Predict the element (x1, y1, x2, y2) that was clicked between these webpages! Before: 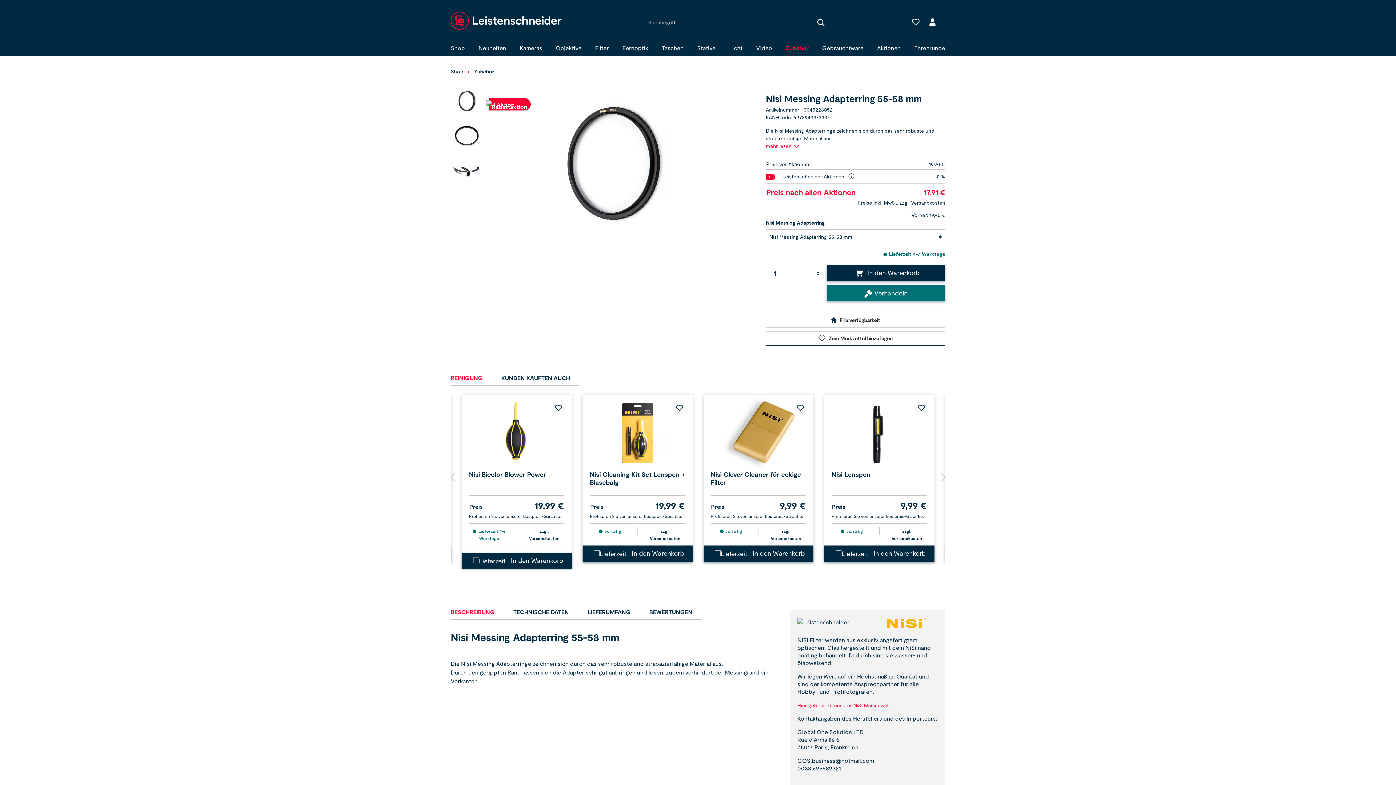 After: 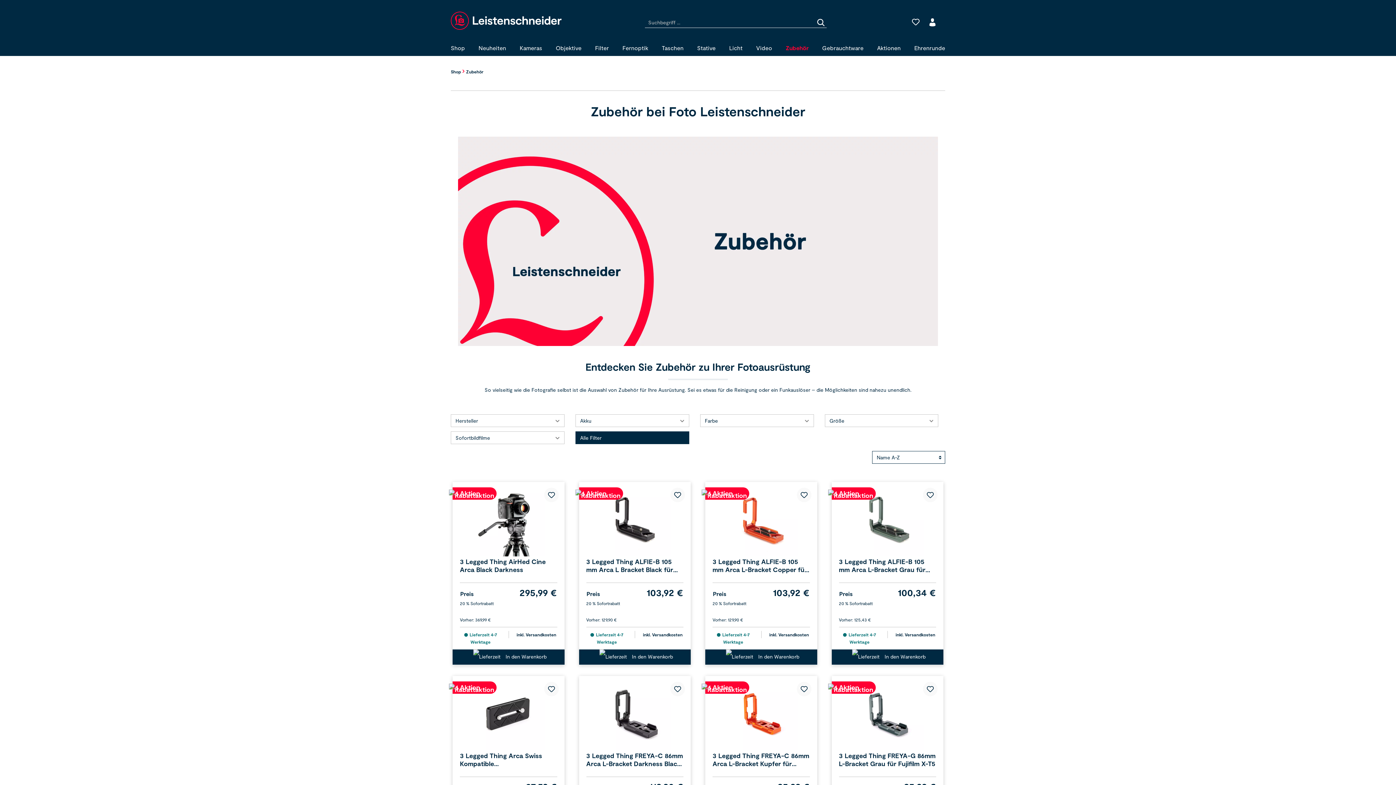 Action: label: Zubehör bbox: (785, 40, 808, 55)